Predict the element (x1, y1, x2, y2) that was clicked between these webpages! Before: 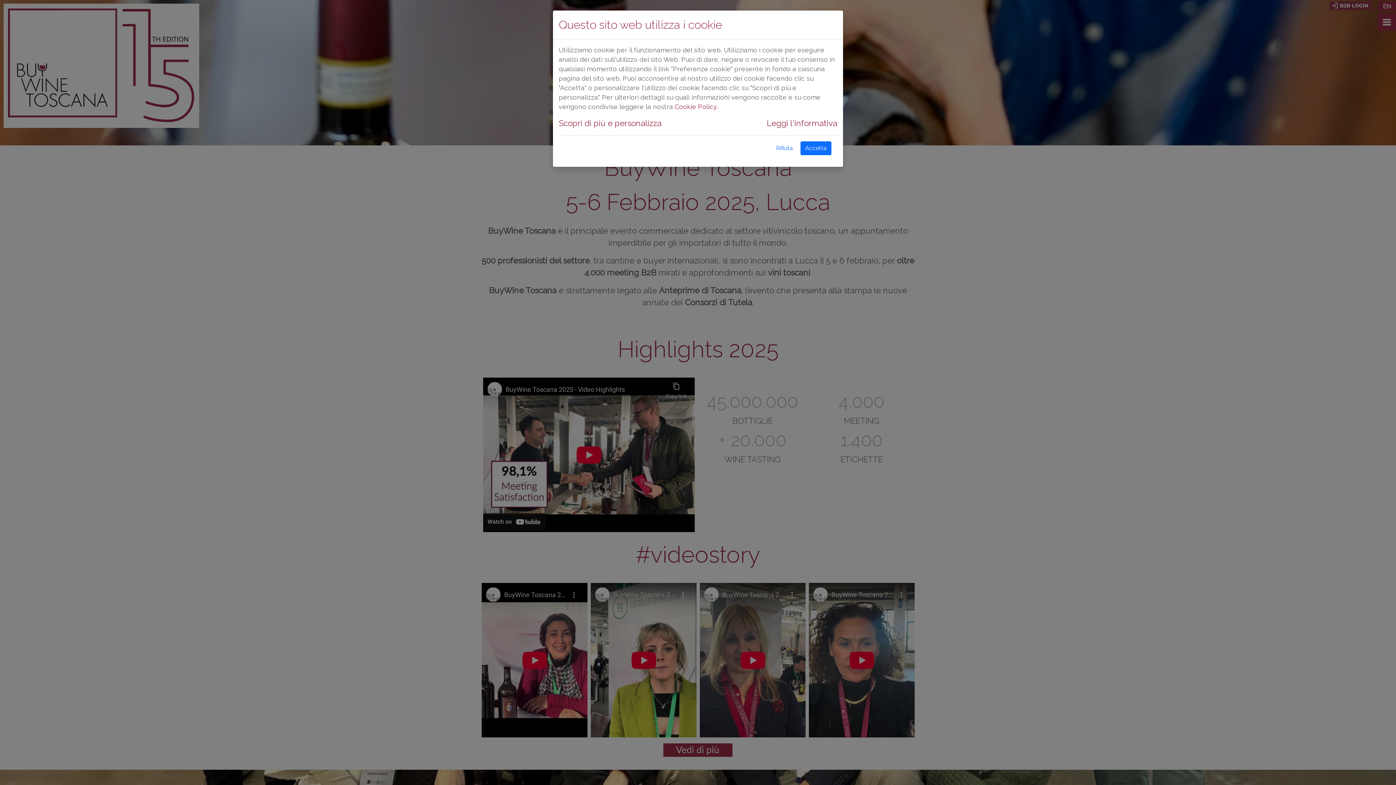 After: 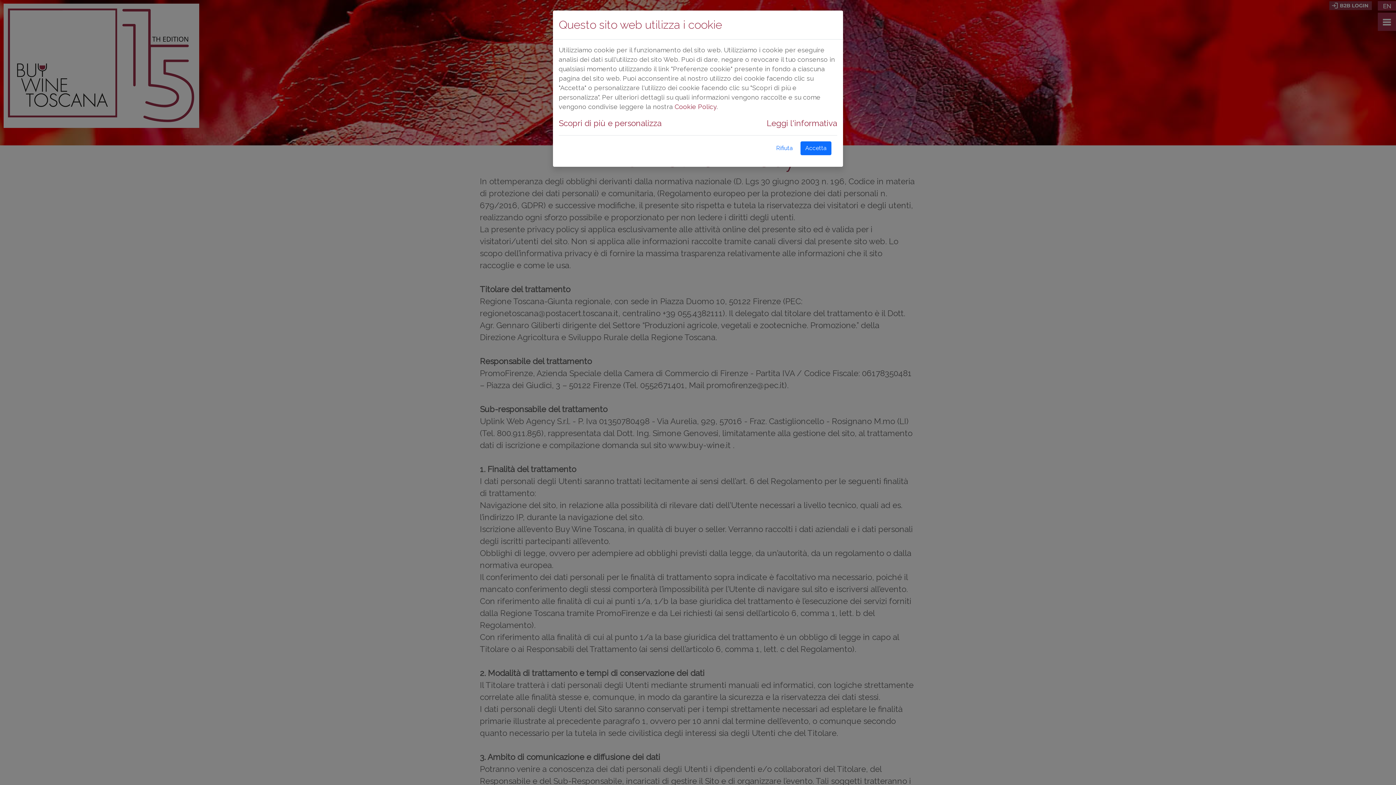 Action: bbox: (674, 102, 716, 110) label: Cookie Policy